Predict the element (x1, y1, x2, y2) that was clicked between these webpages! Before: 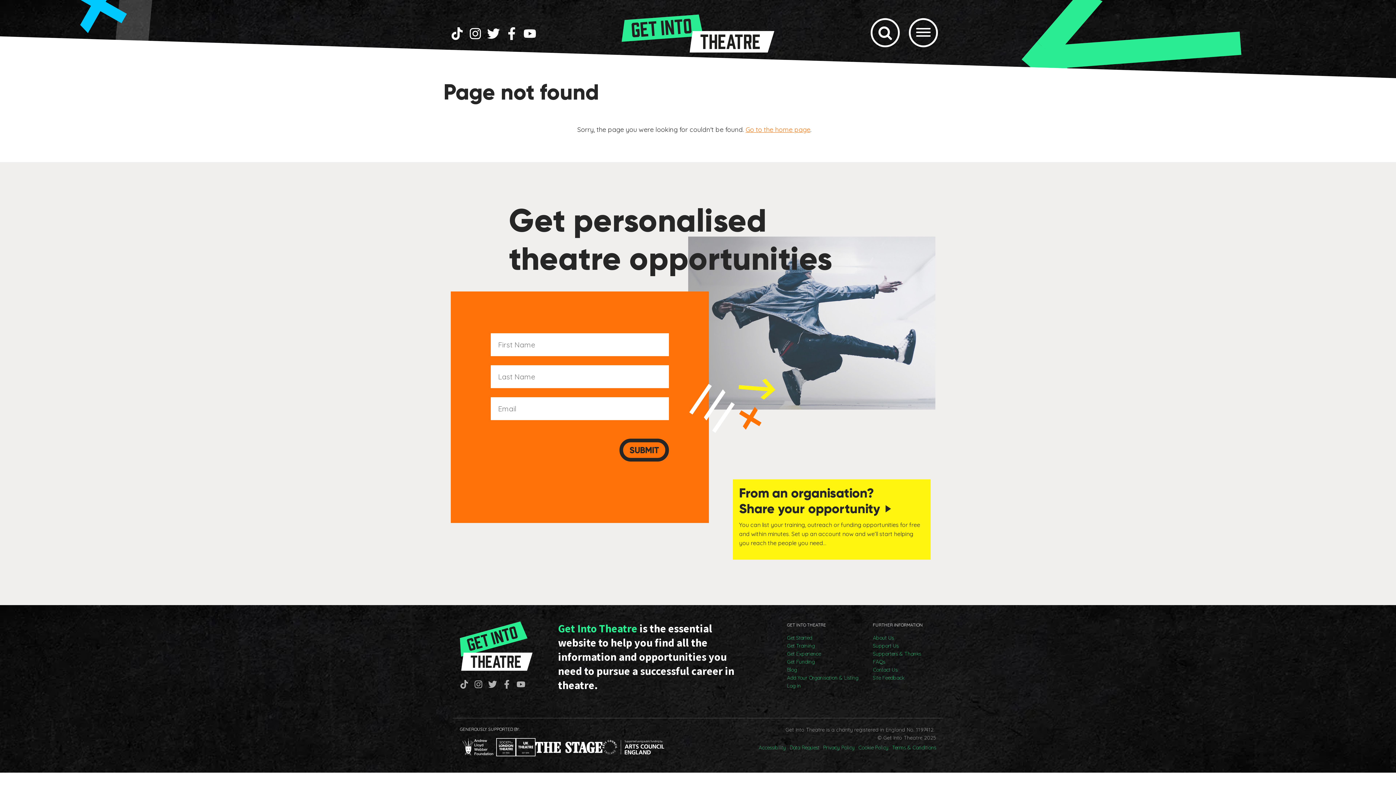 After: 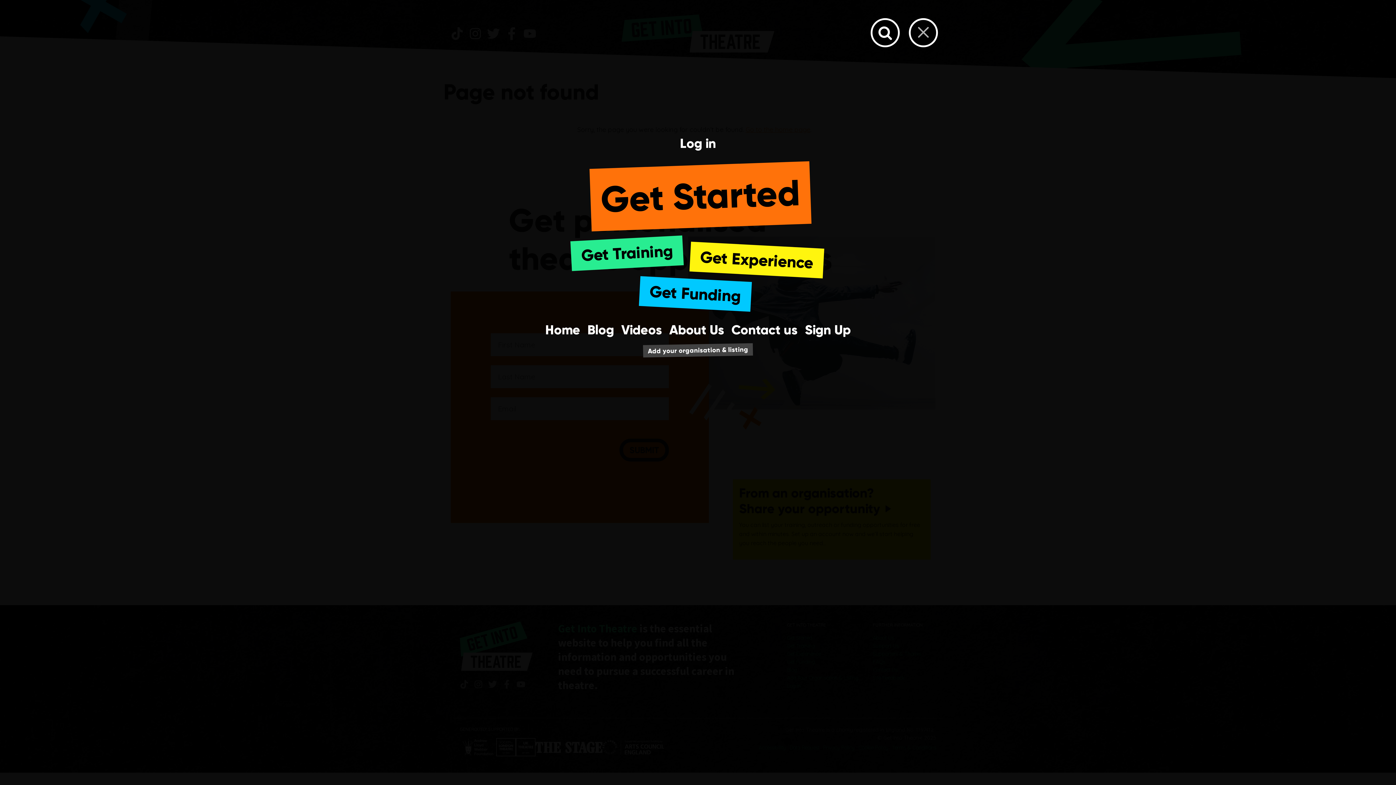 Action: bbox: (910, 22, 936, 44)